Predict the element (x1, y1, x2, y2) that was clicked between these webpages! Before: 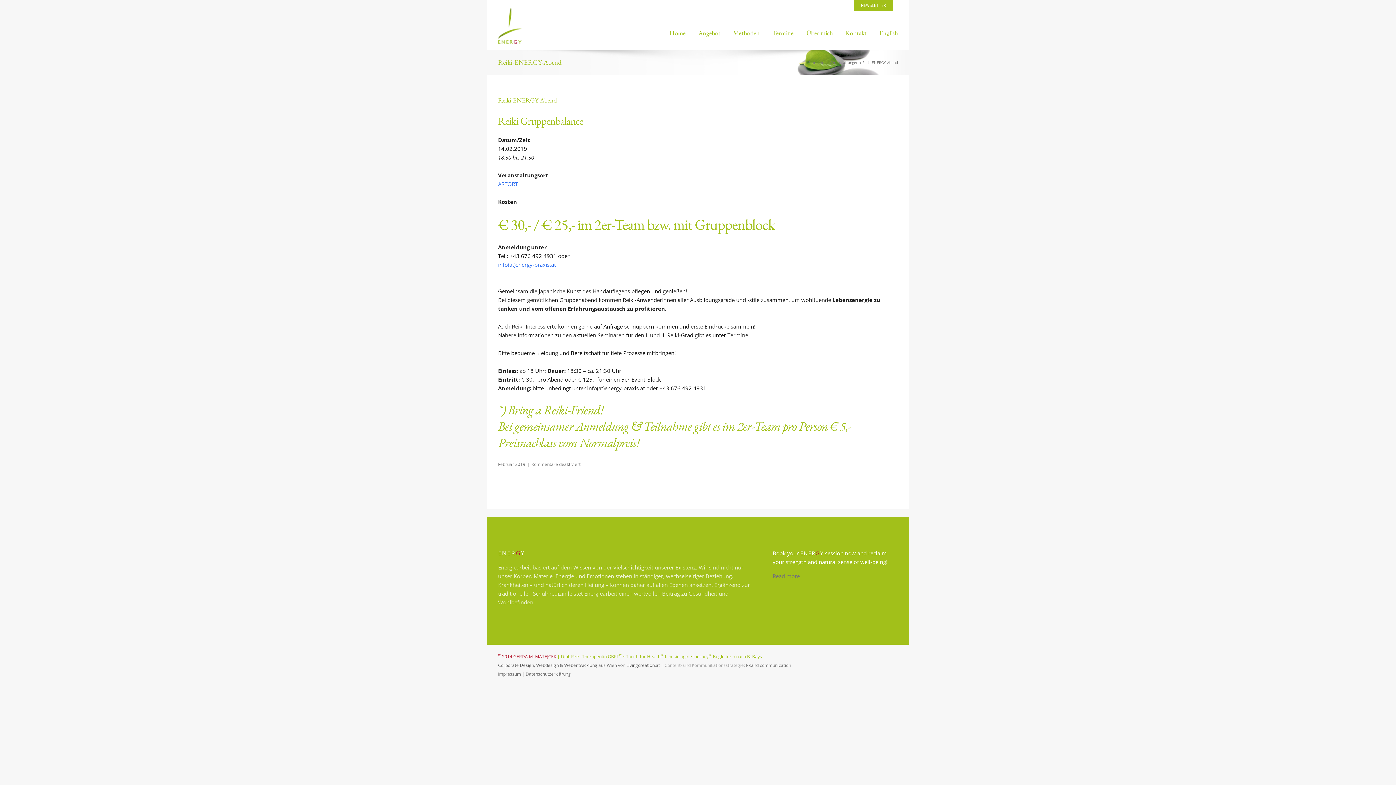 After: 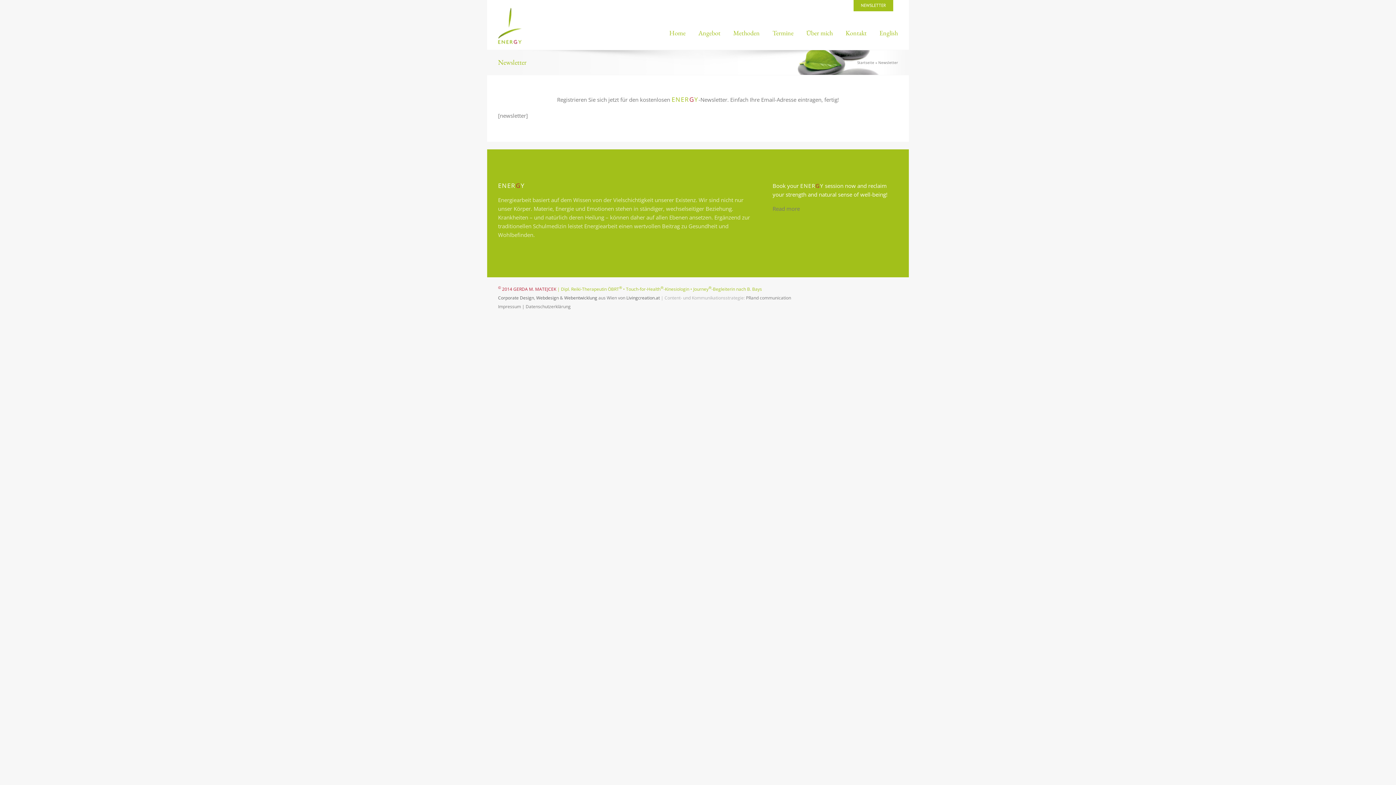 Action: label: NEWSLETTER bbox: (849, 0, 898, 10)